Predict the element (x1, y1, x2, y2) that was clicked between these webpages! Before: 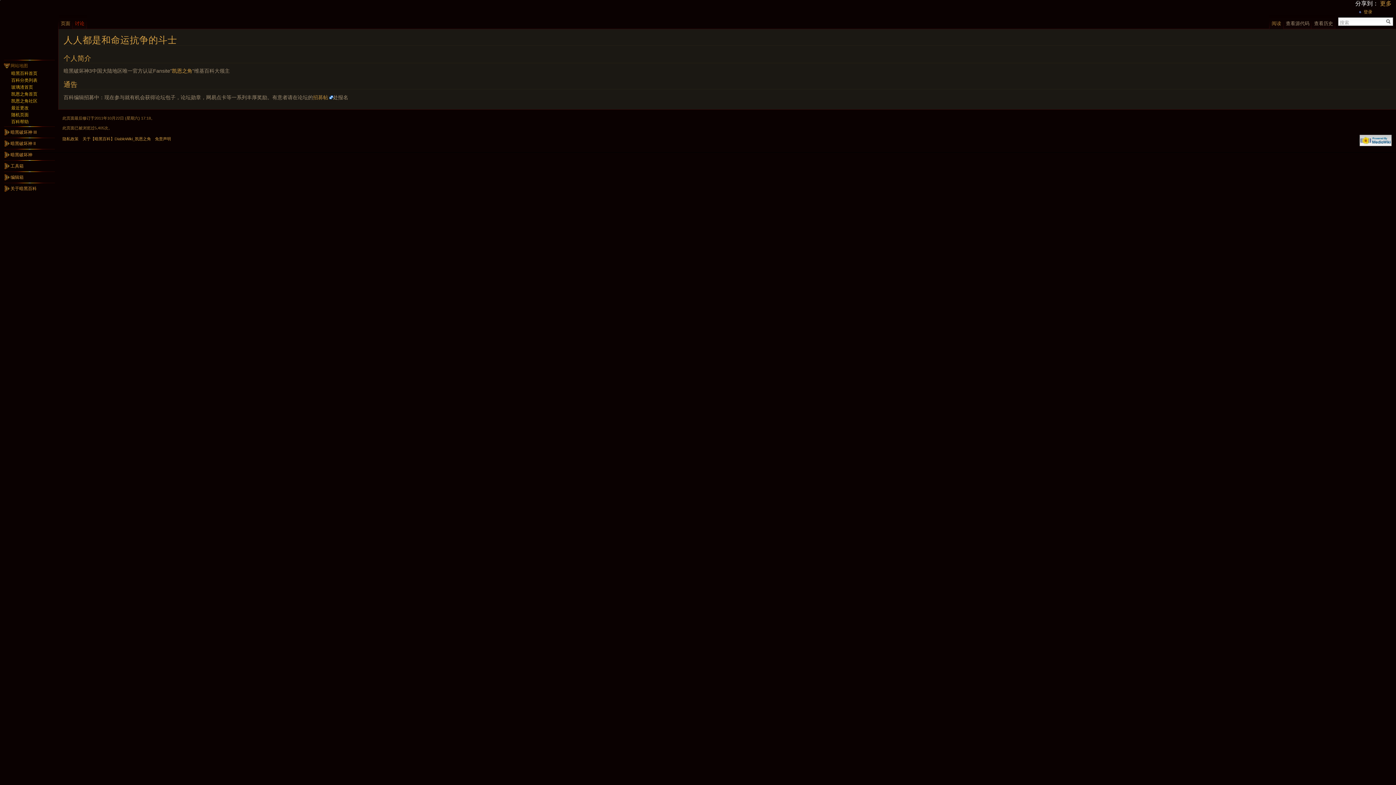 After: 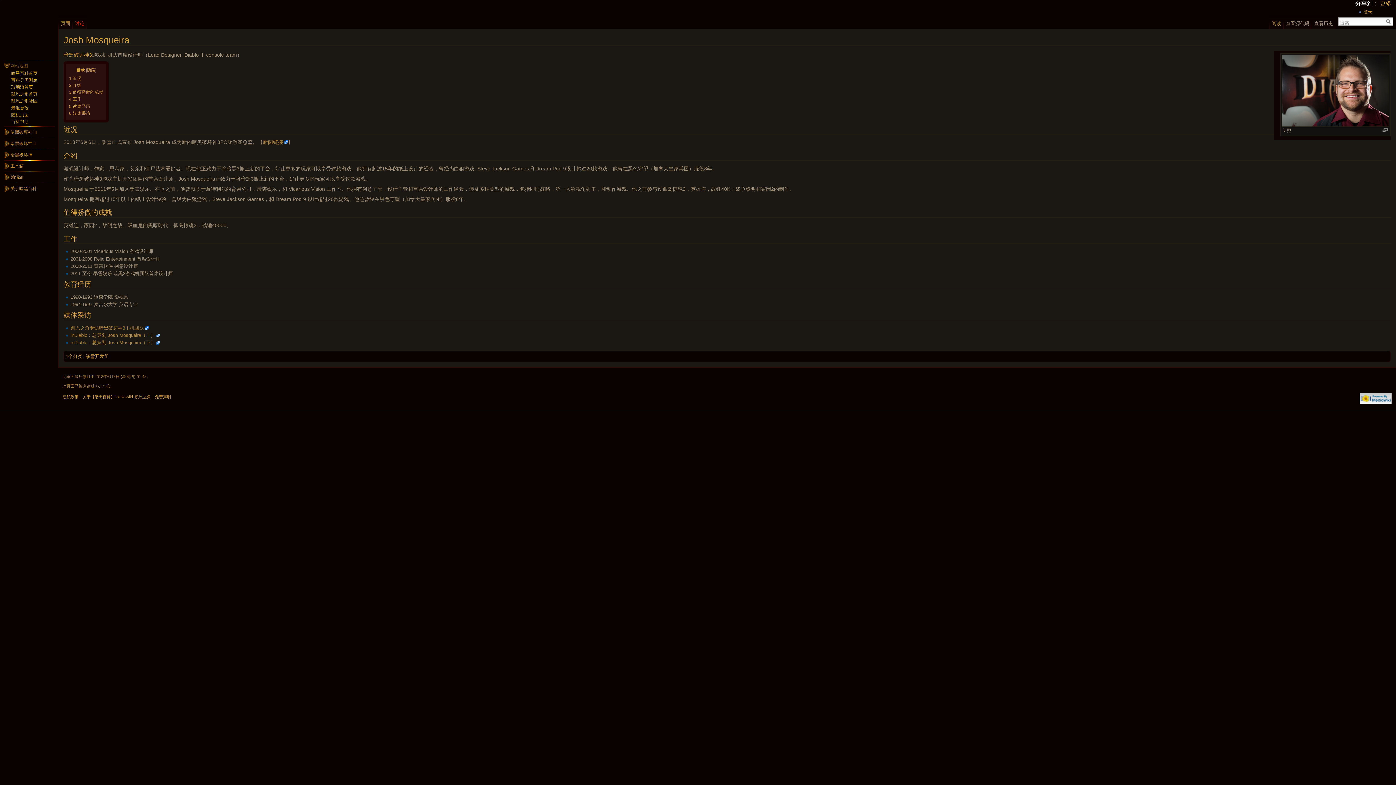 Action: label: 随机页面 bbox: (11, 112, 28, 117)